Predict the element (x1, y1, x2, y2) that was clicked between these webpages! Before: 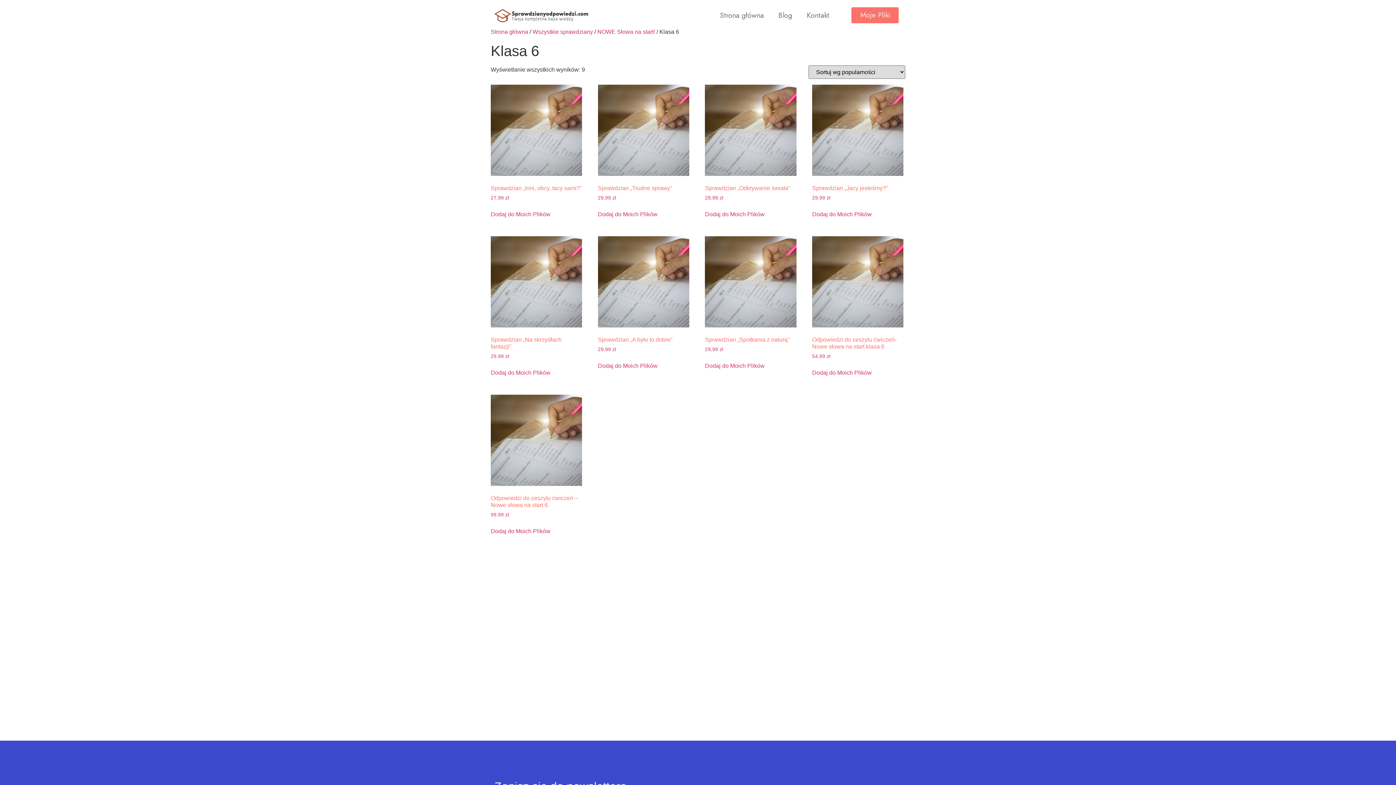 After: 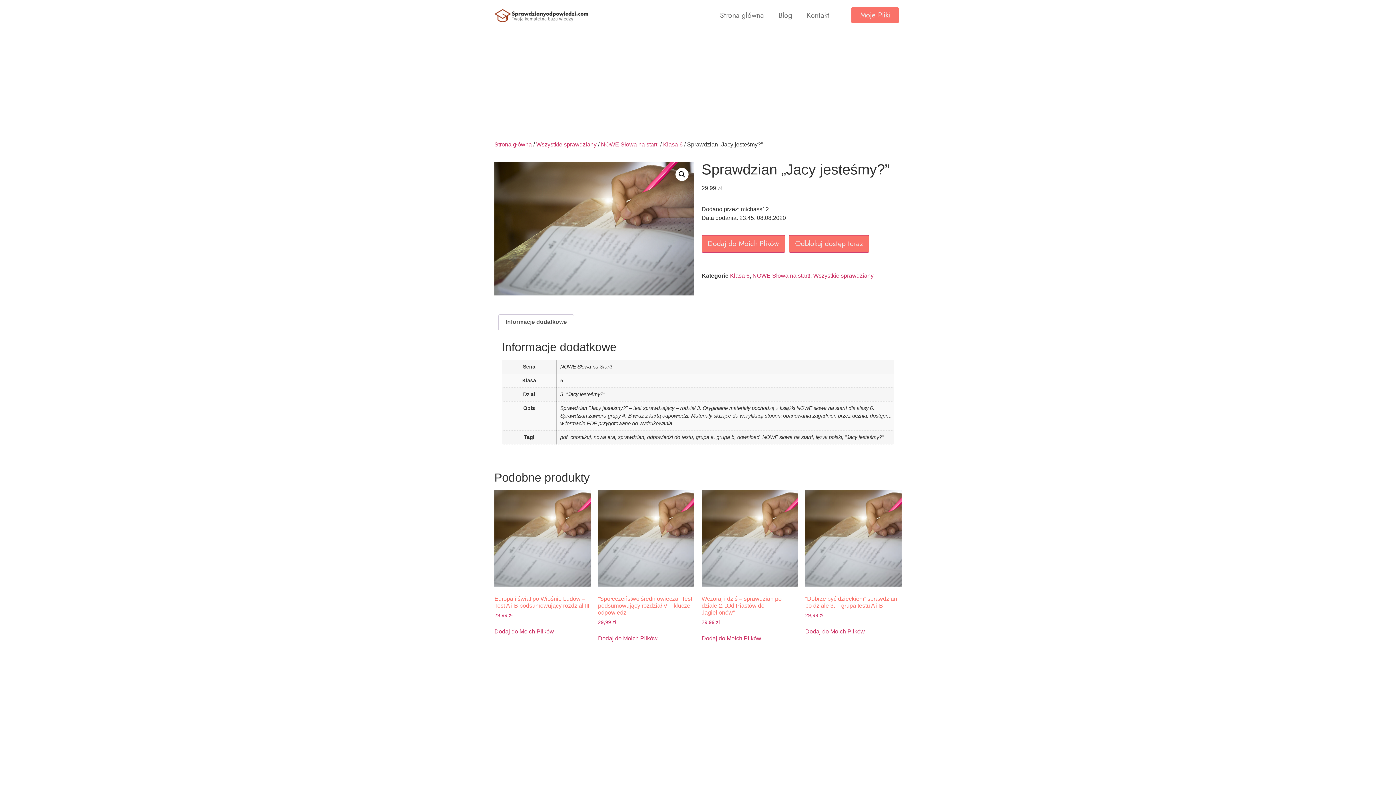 Action: label: Sprawdzian „Jacy jesteśmy?”
29,99 zł bbox: (812, 84, 903, 201)